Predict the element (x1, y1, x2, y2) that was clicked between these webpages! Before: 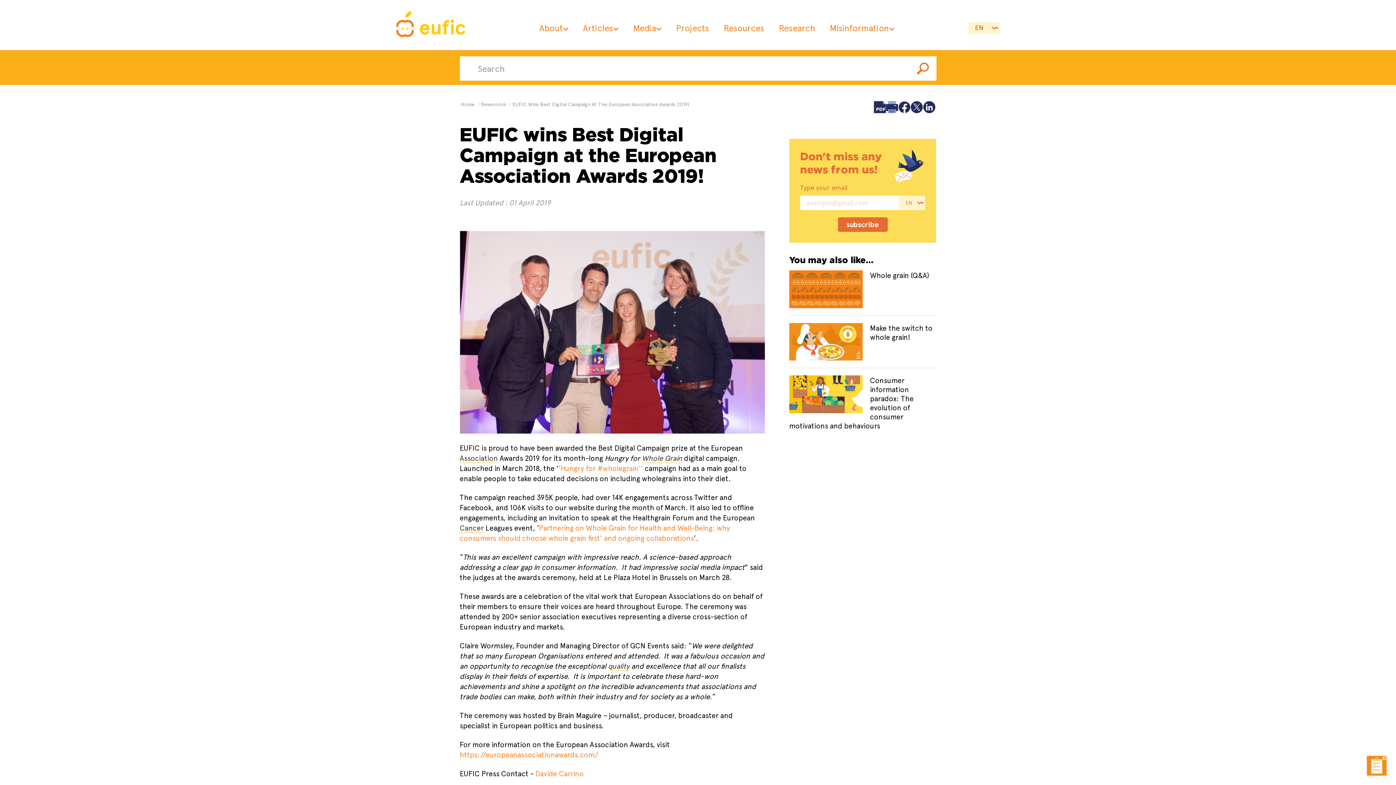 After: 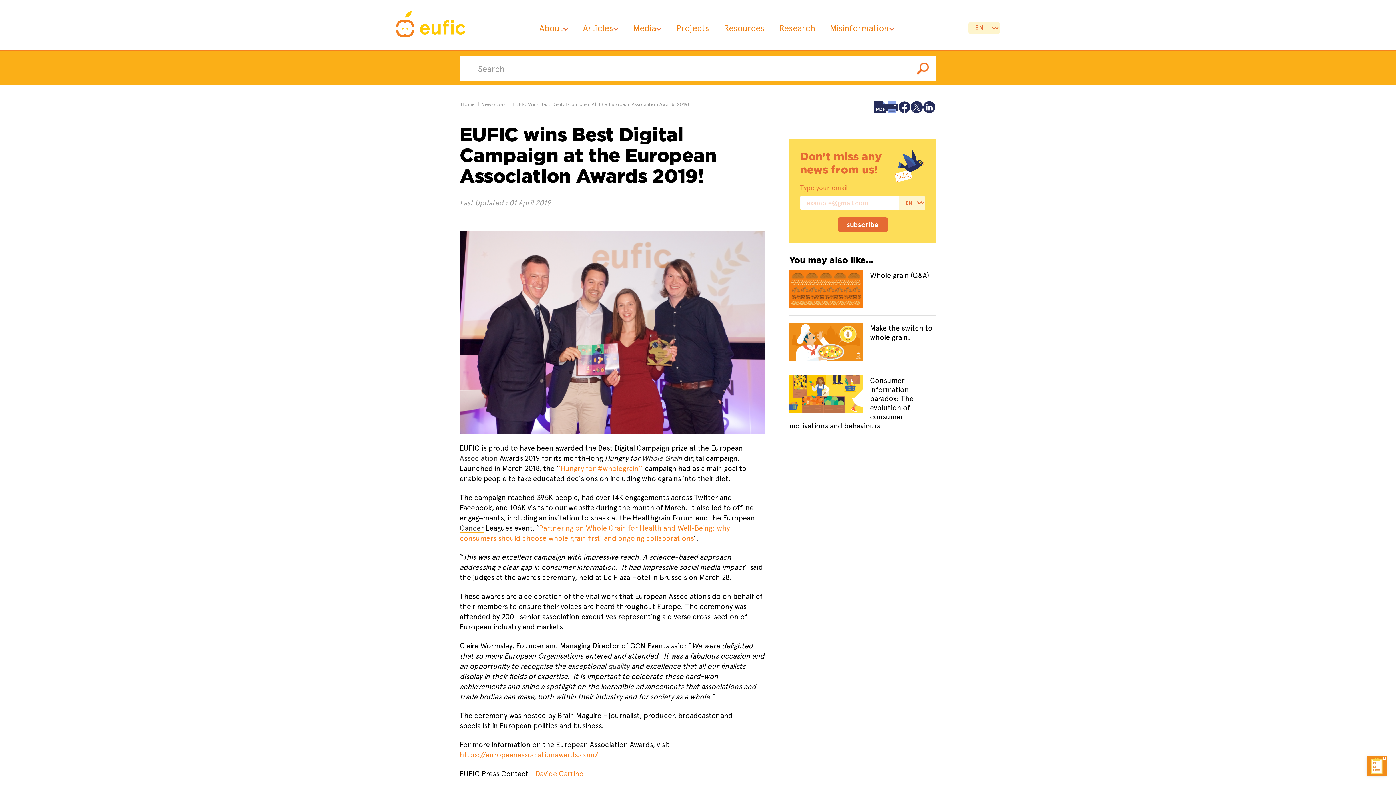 Action: bbox: (914, 59, 932, 77)